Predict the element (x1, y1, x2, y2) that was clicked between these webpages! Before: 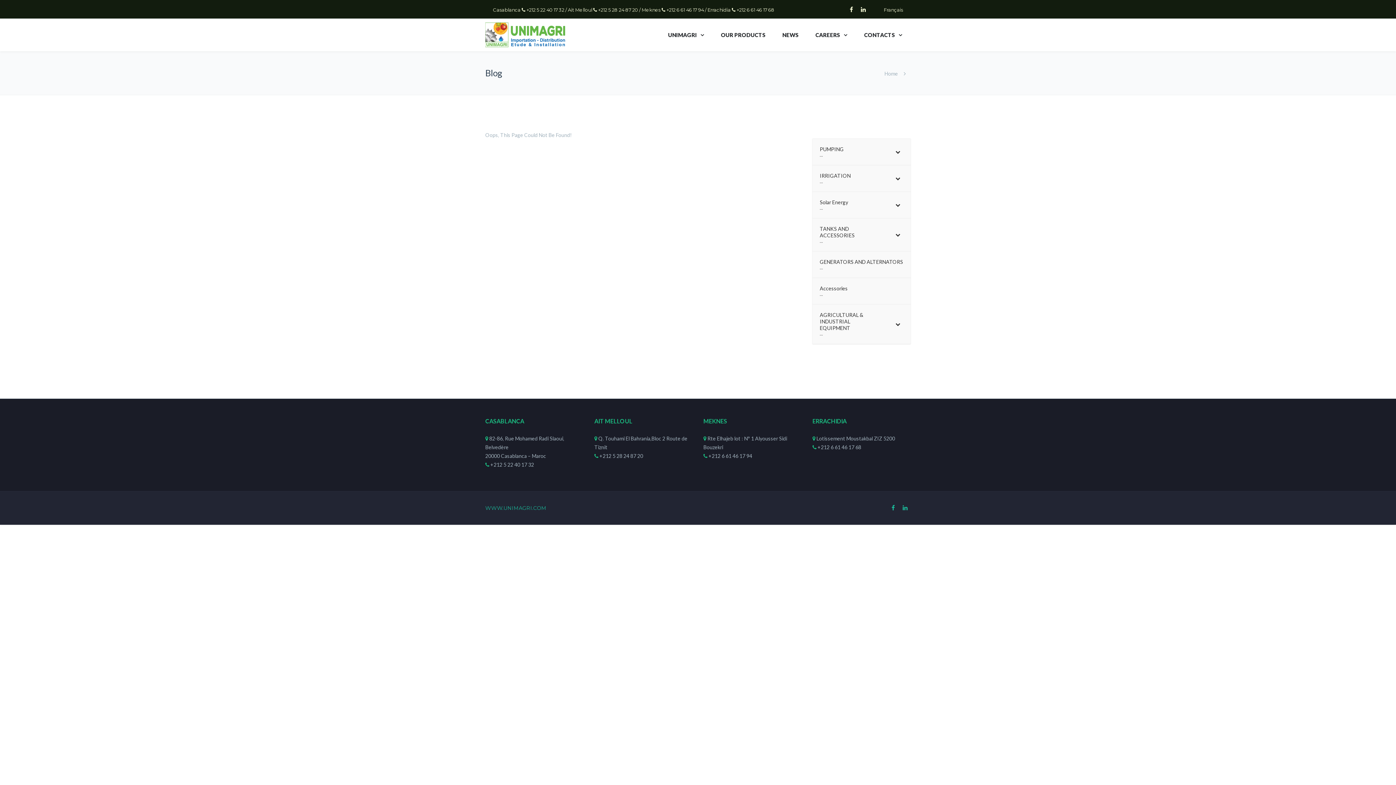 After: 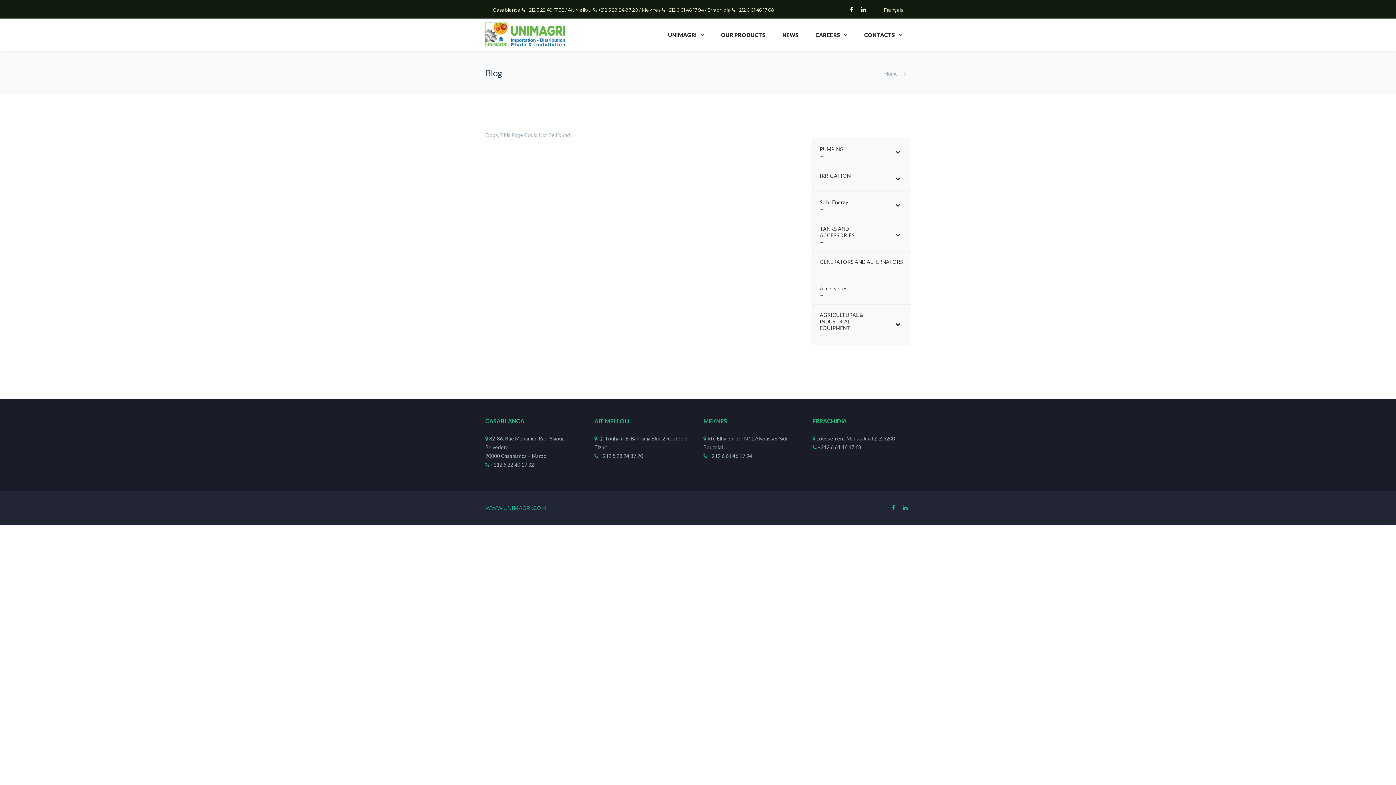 Action: bbox: (858, 4, 869, 14)